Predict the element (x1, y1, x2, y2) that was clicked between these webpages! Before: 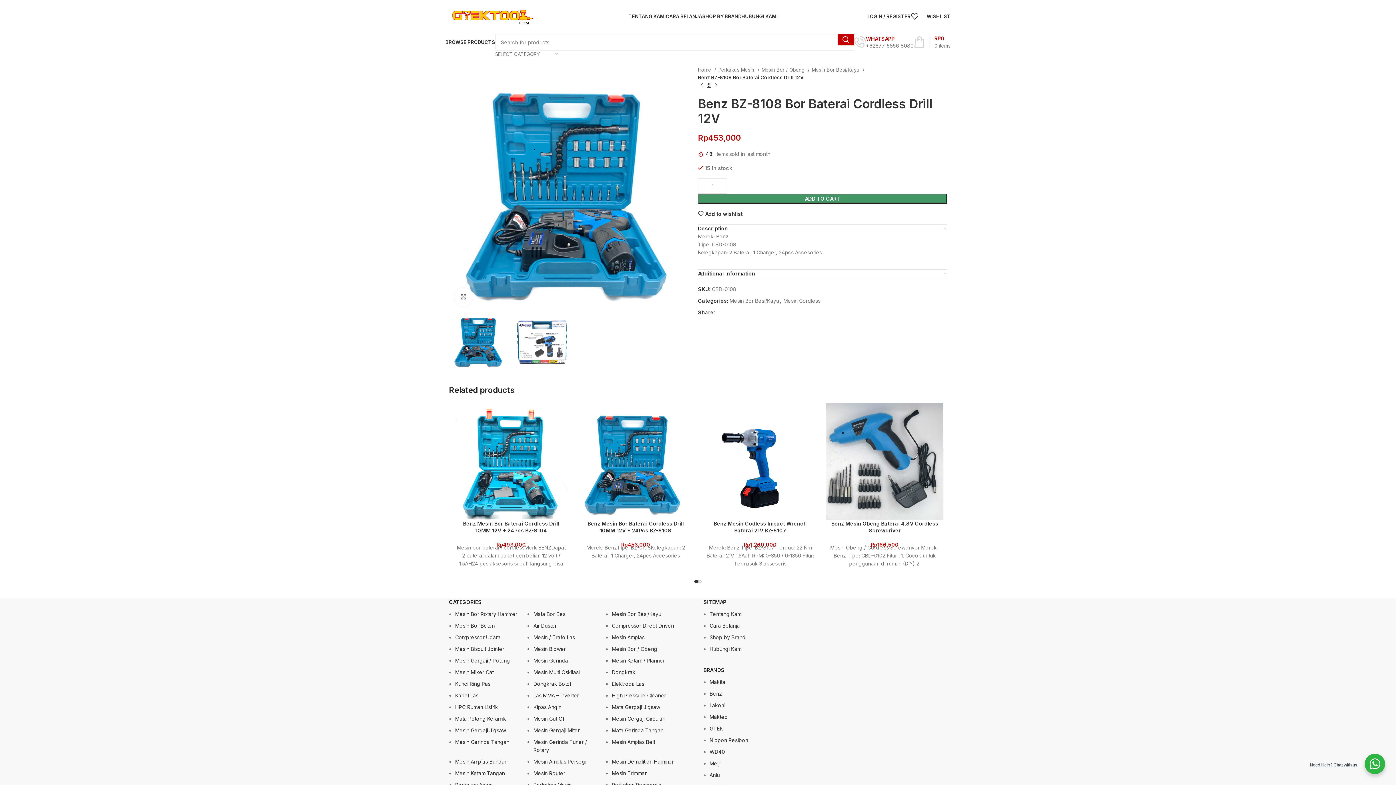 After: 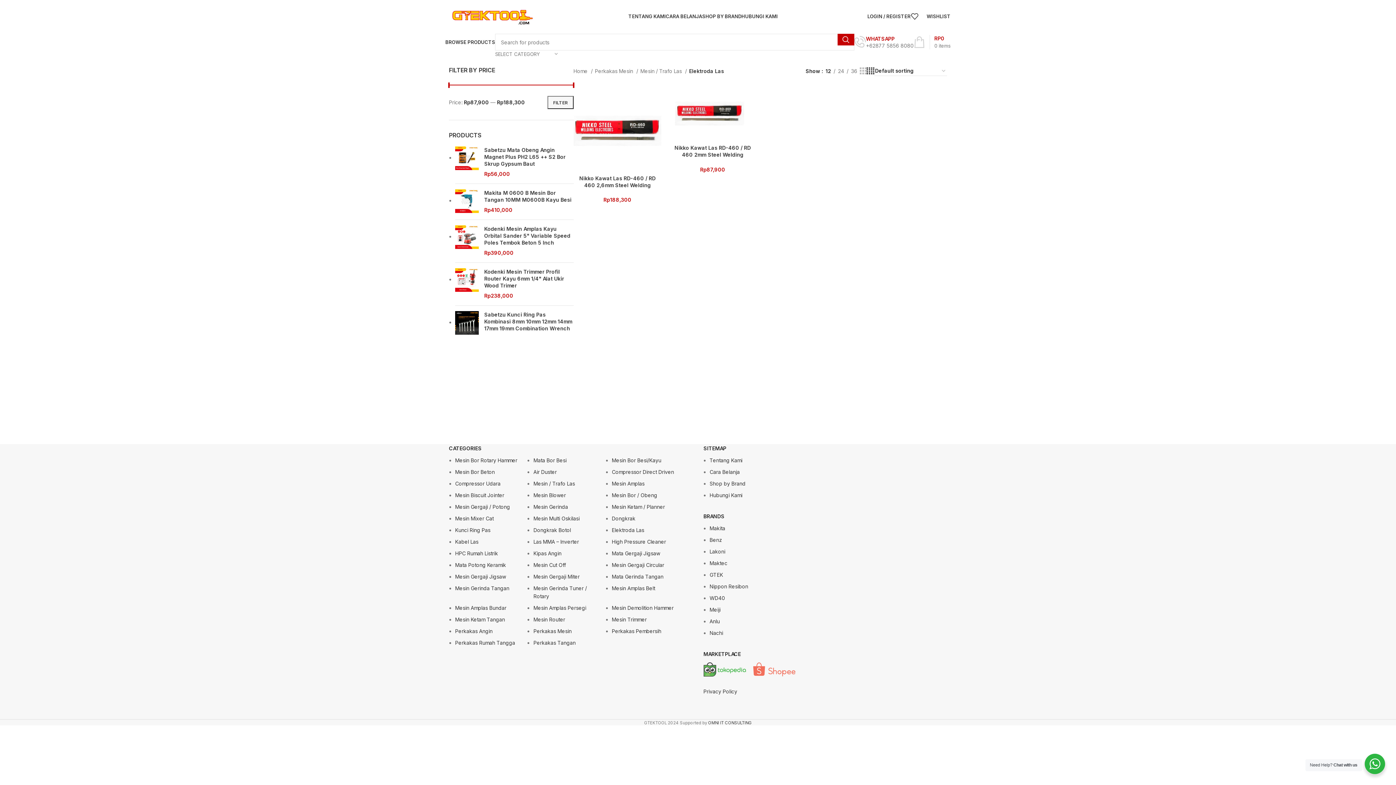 Action: label: Elektroda Las bbox: (611, 681, 644, 687)